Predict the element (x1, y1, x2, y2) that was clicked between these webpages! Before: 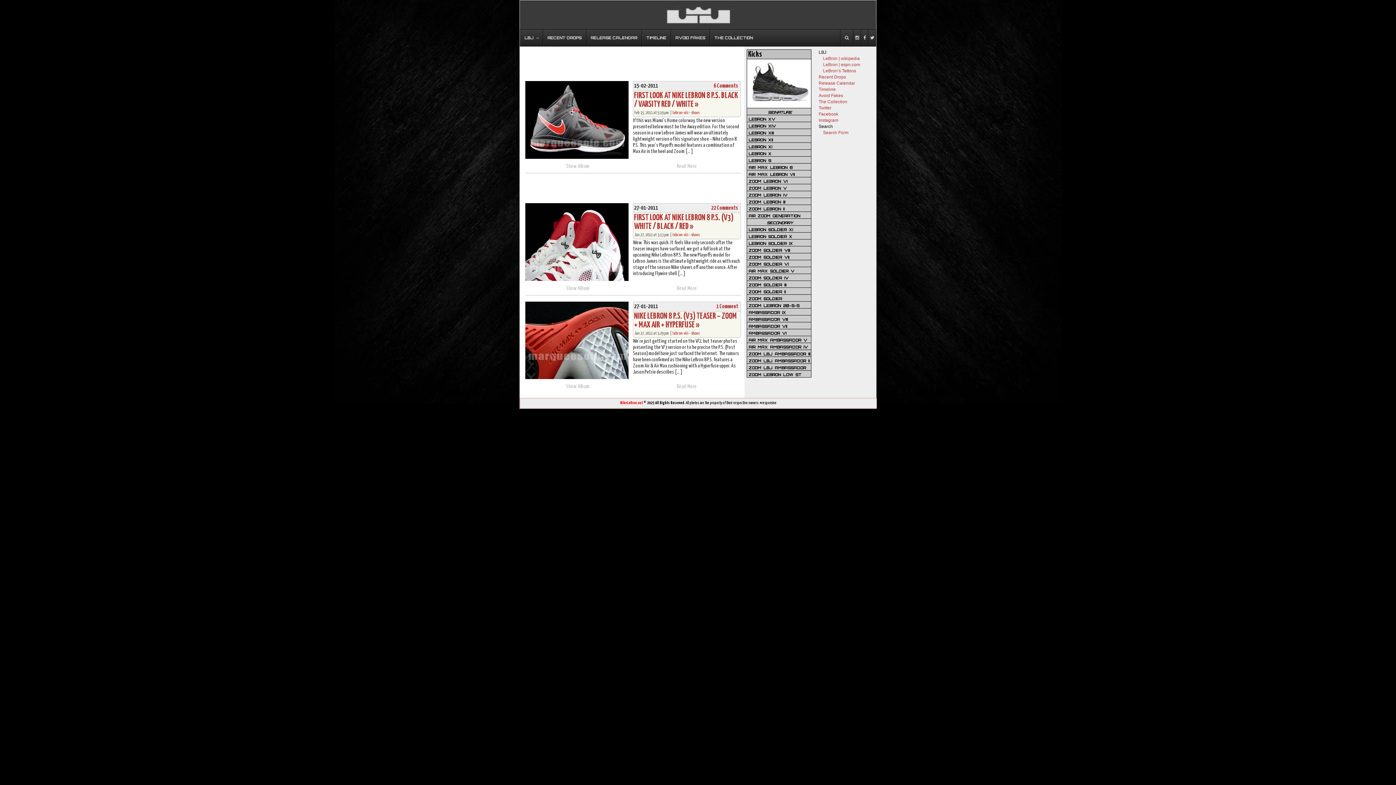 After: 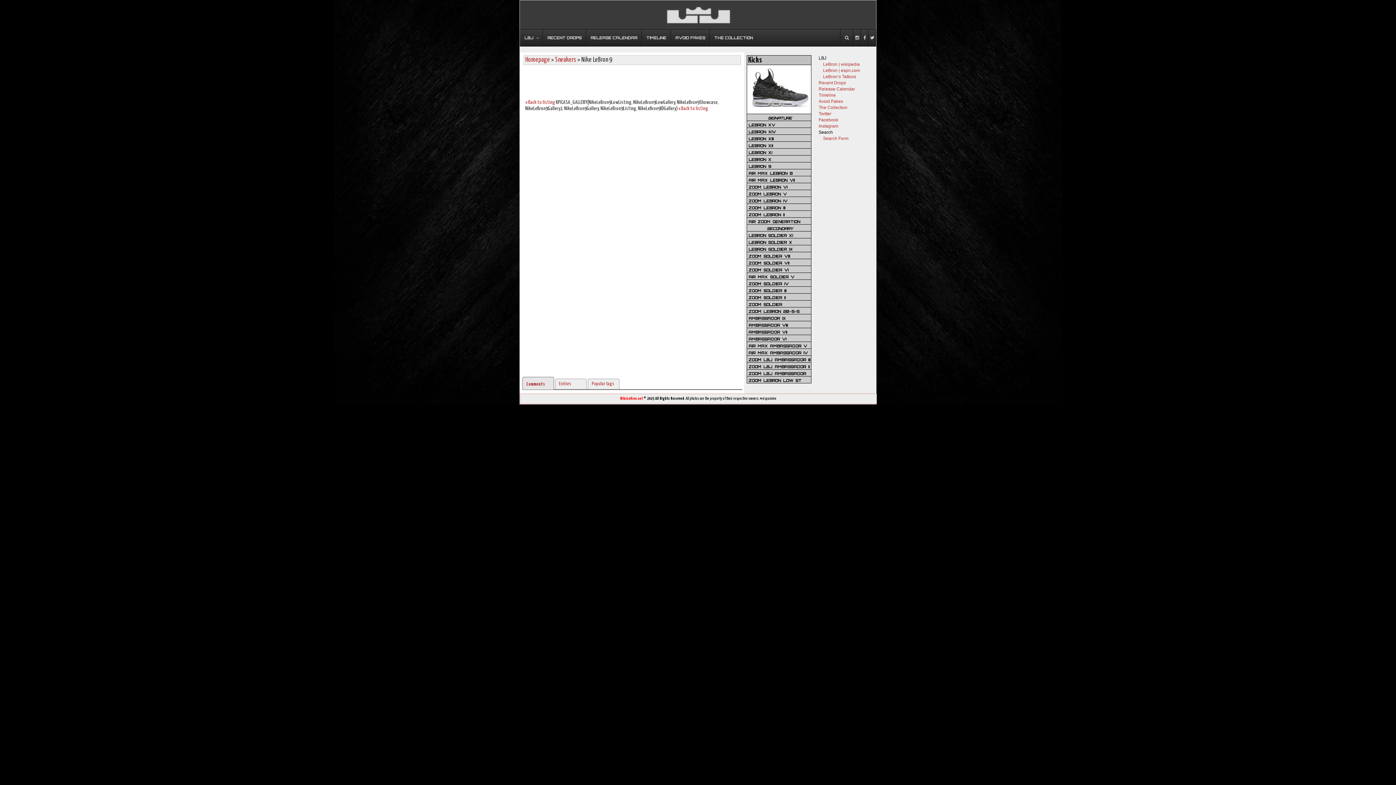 Action: bbox: (747, 156, 811, 163) label: LEBRON 9